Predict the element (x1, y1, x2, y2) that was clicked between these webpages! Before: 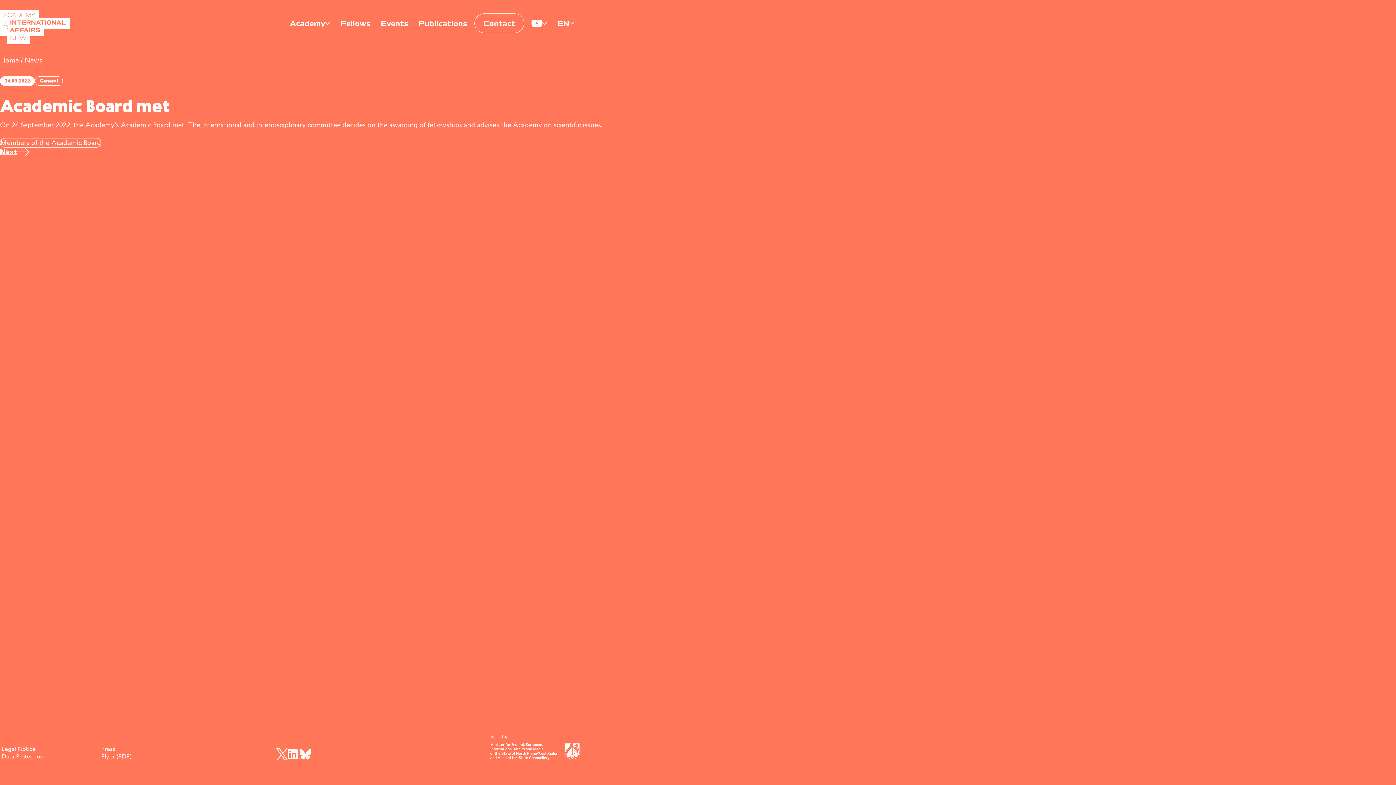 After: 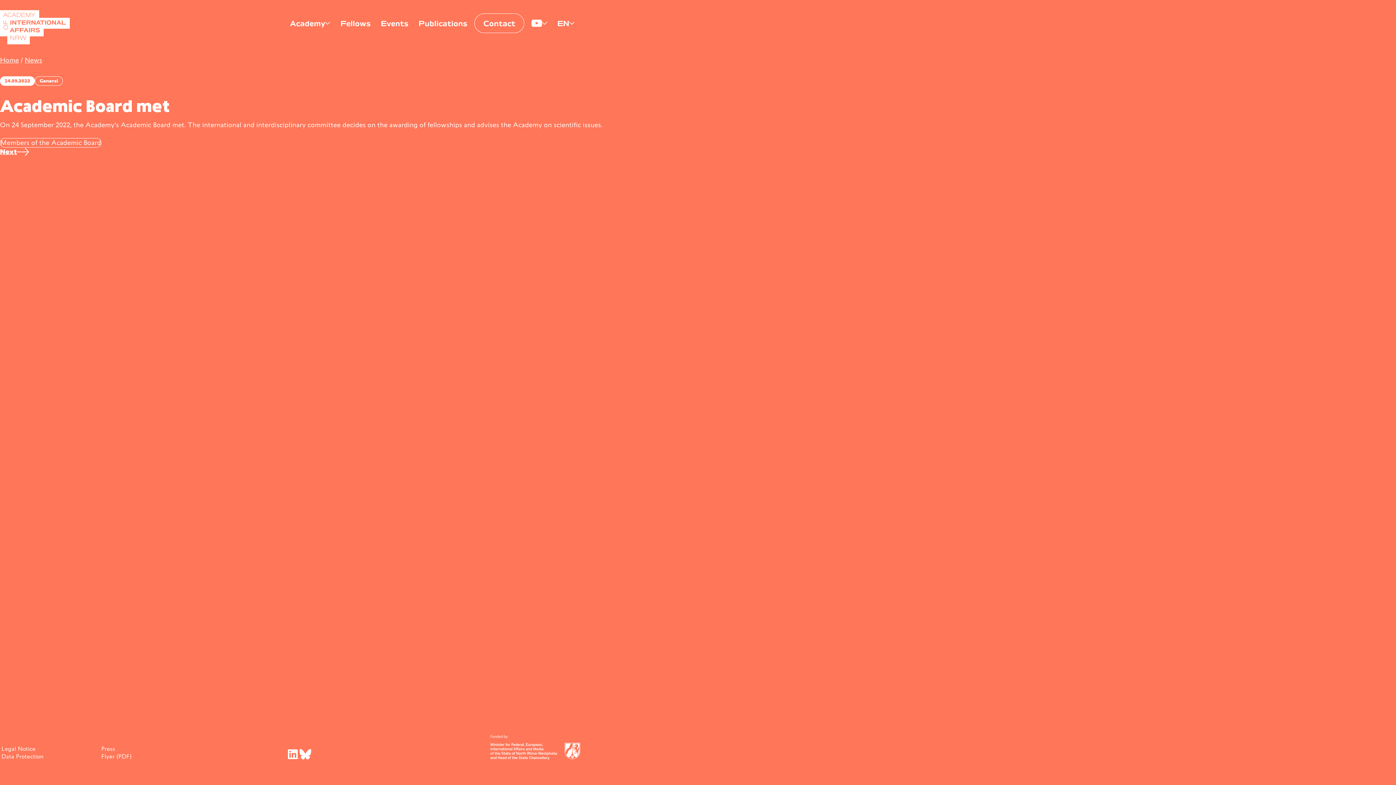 Action: label: X (früher Twitter) bbox: (276, 748, 287, 760)